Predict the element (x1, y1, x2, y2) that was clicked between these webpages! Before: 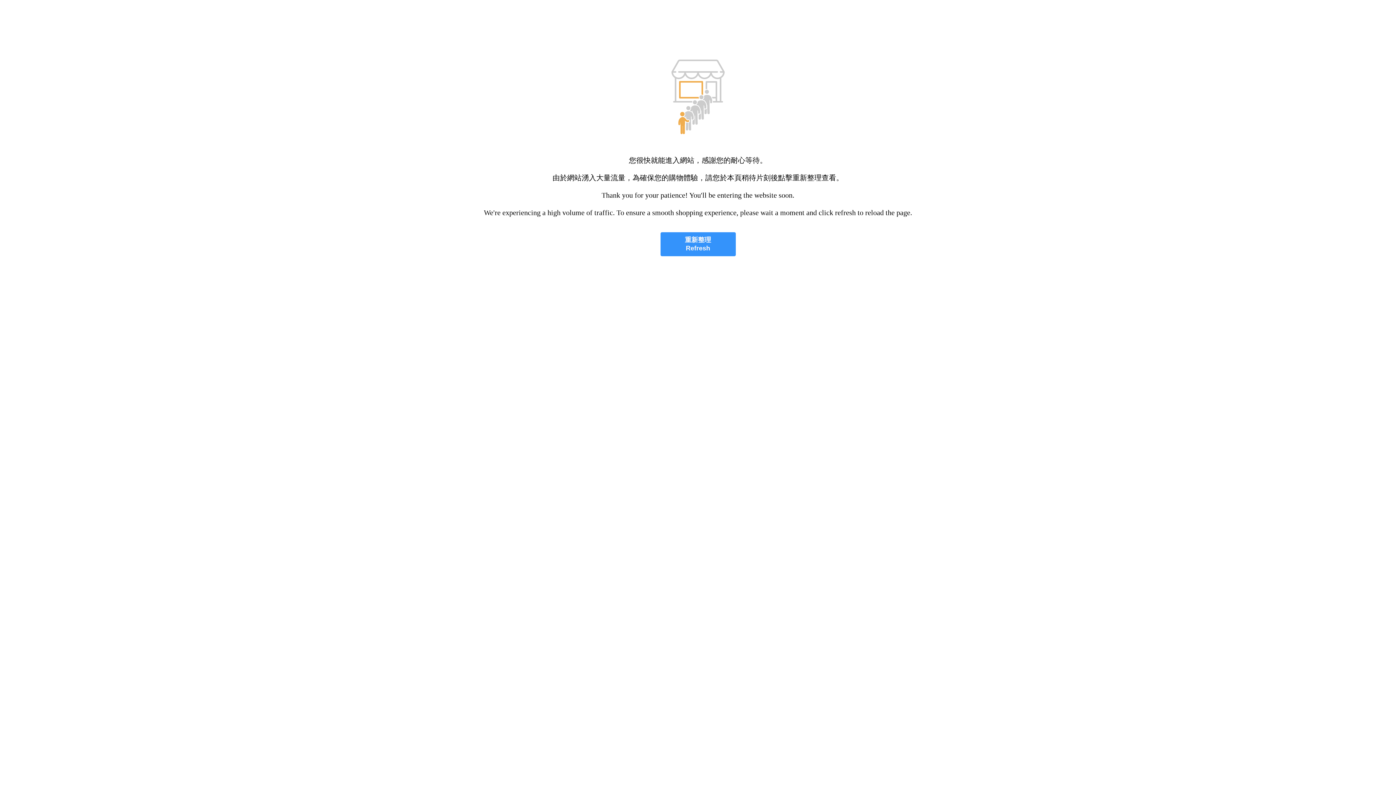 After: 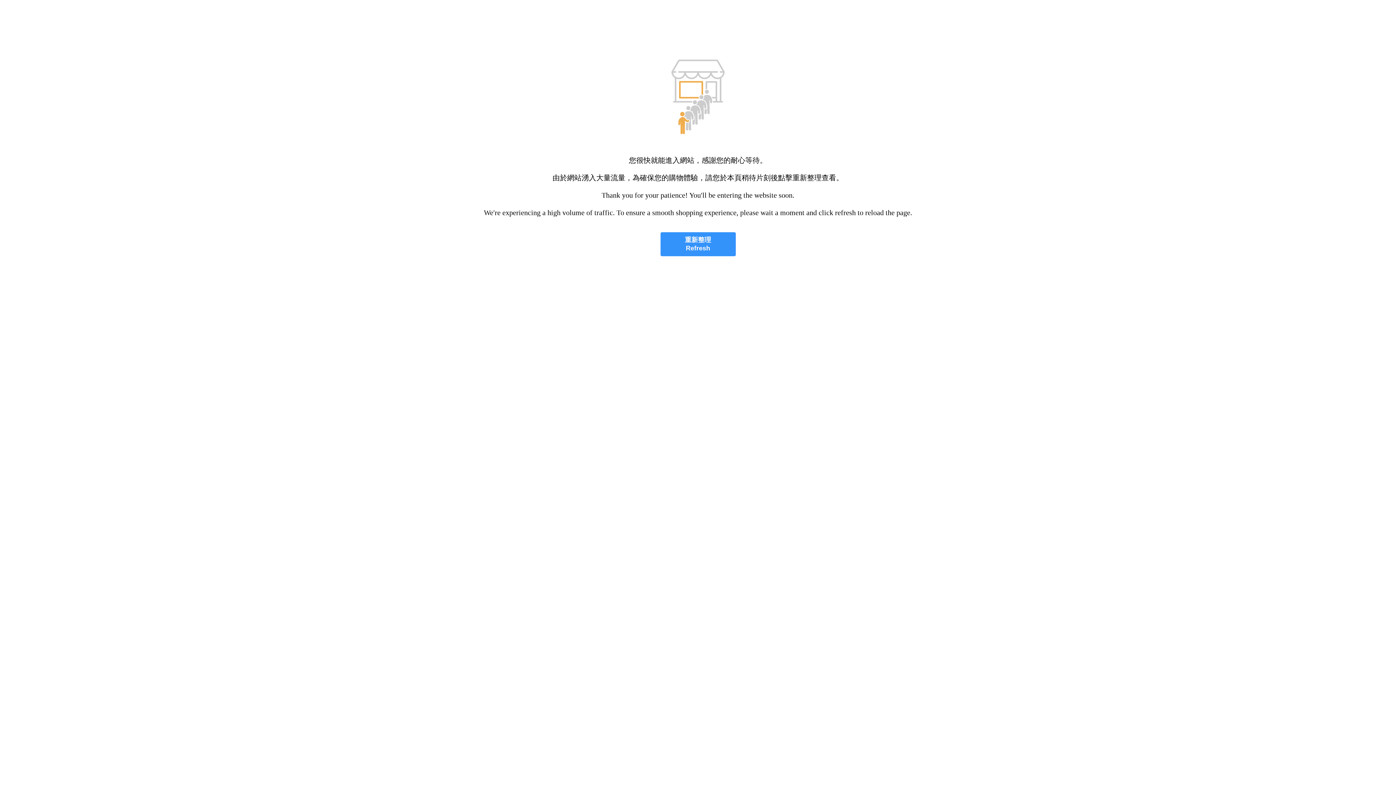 Action: label: 重新整理
Refresh bbox: (660, 232, 735, 256)